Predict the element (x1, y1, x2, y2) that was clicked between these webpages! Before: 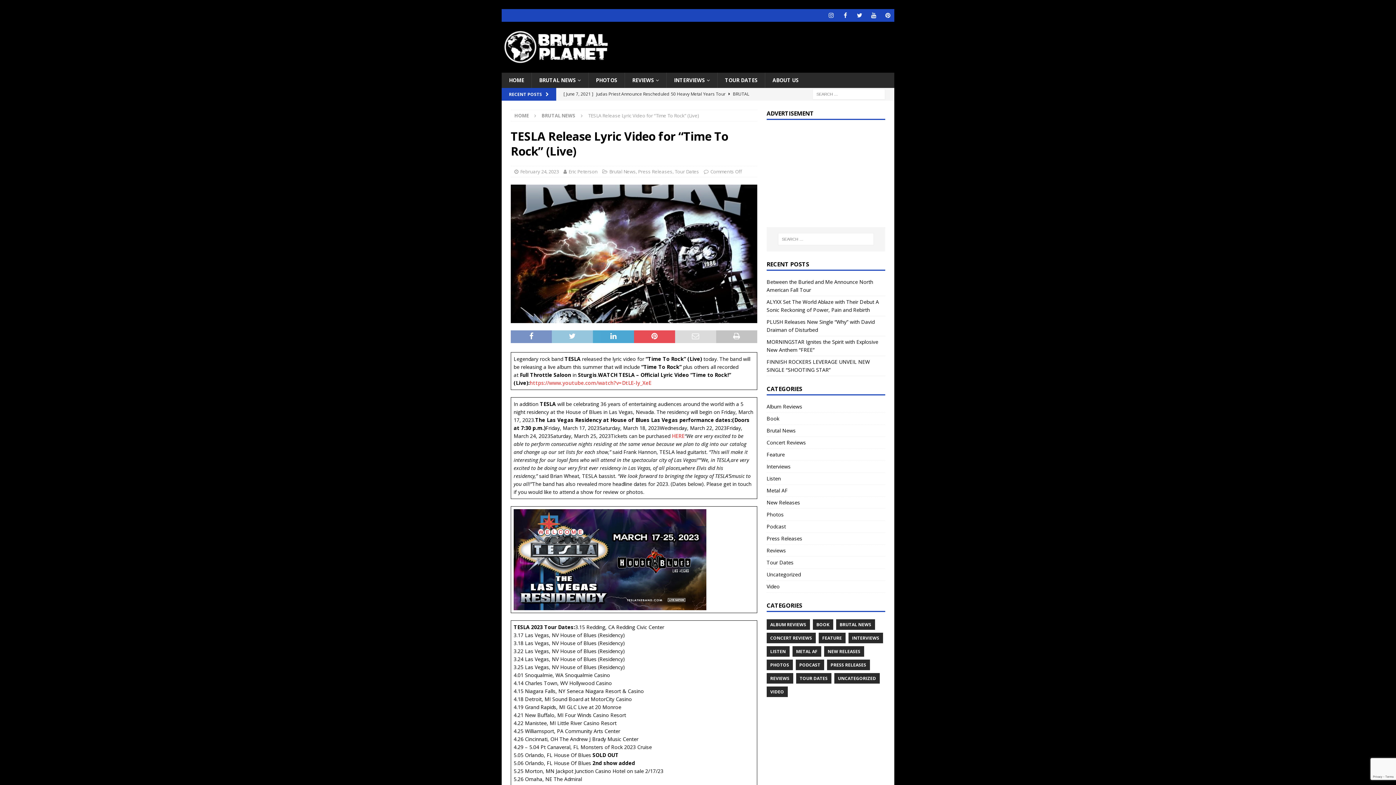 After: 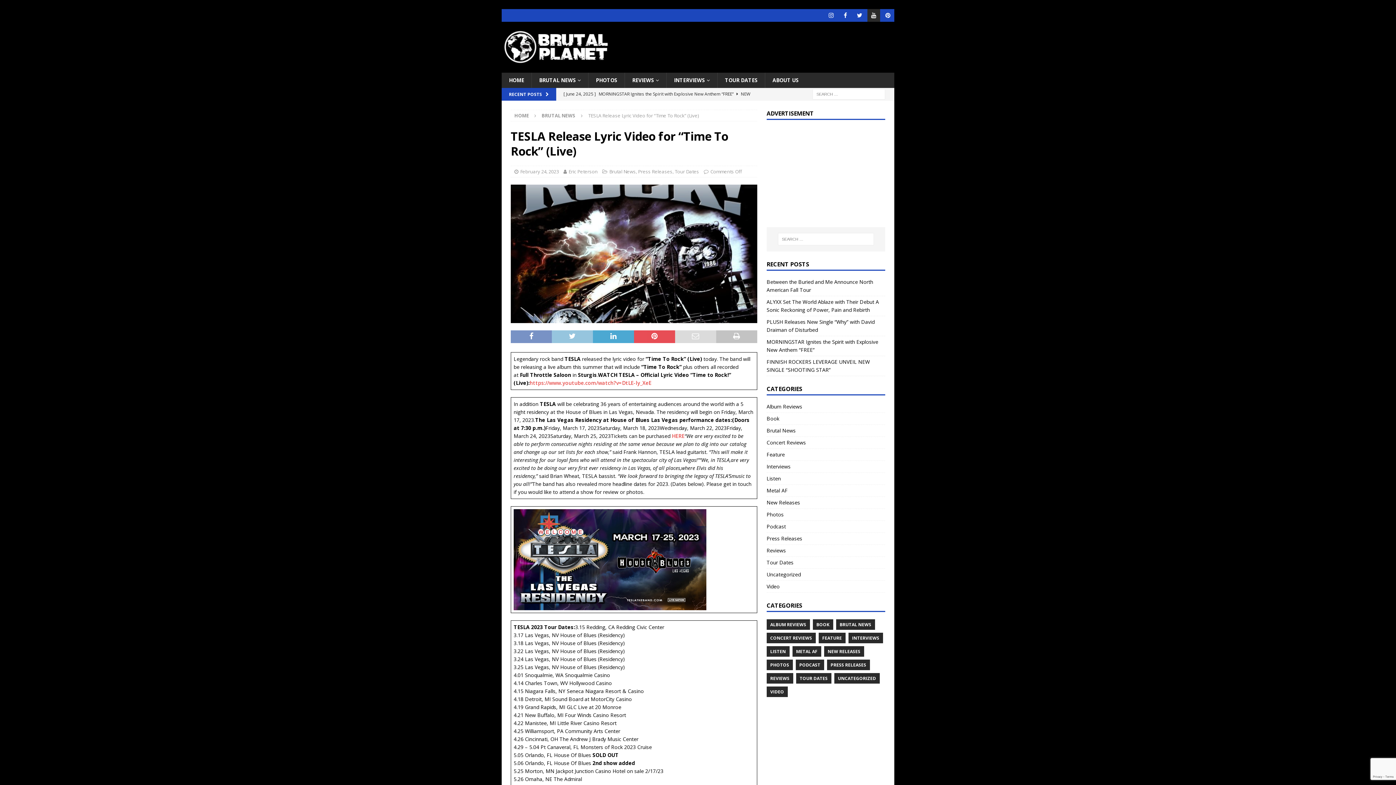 Action: label: Youtube bbox: (867, 9, 880, 21)